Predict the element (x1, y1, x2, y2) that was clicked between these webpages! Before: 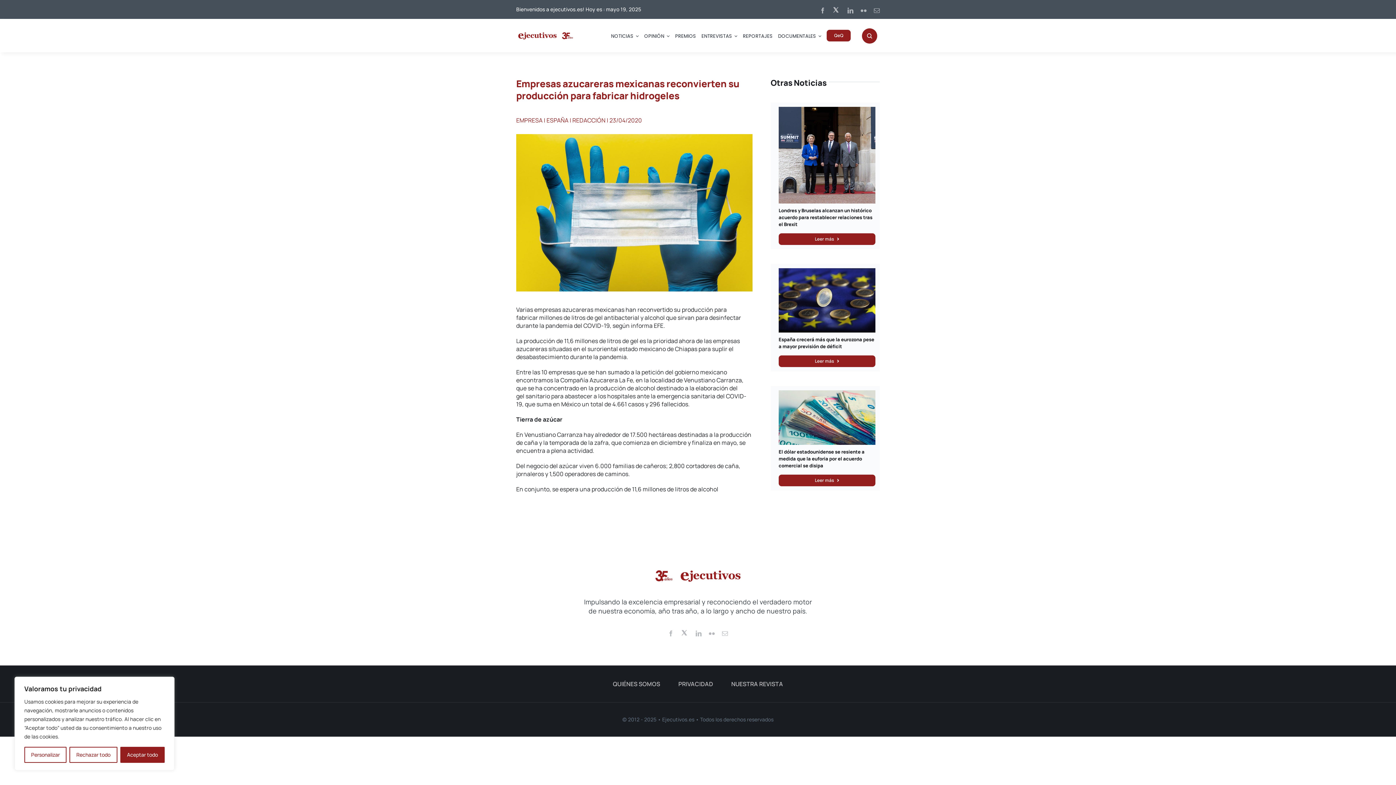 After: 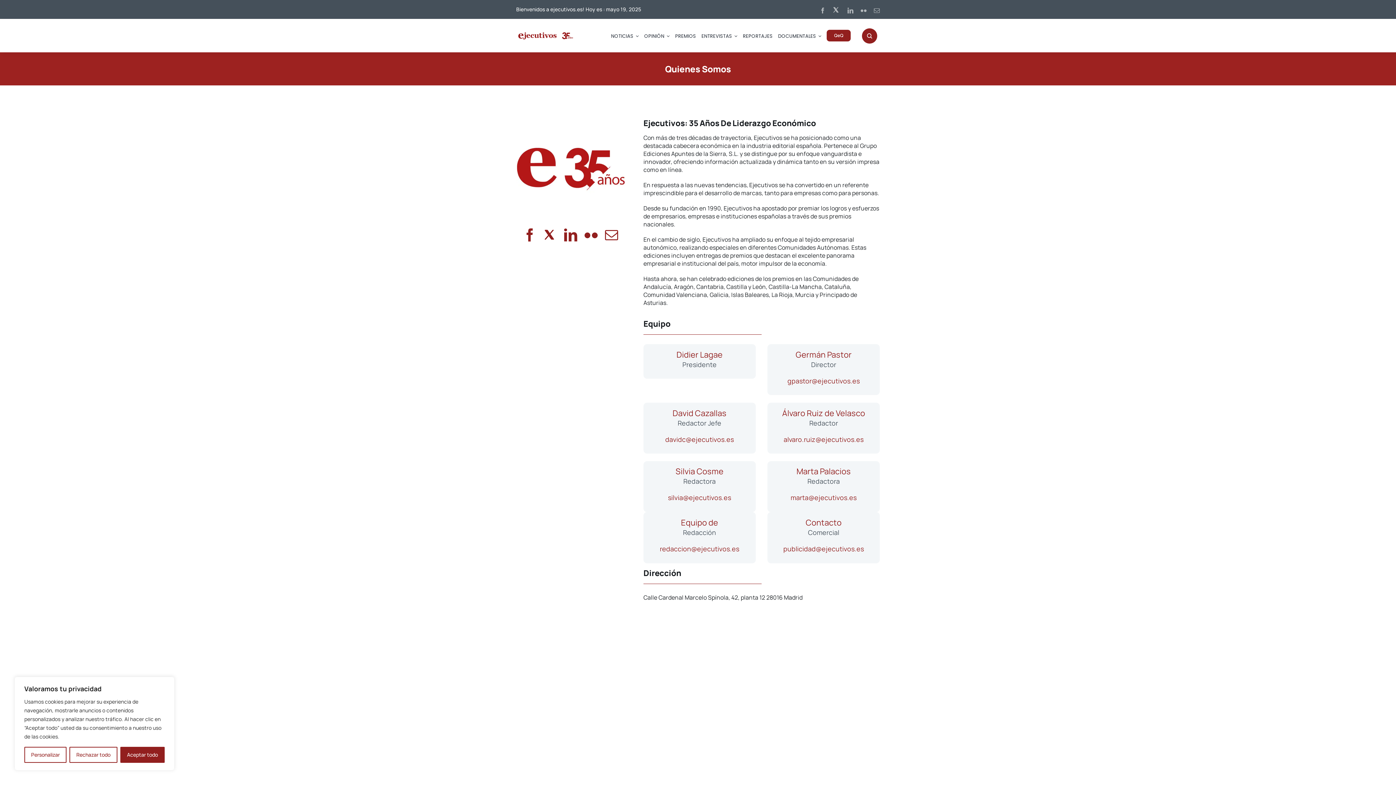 Action: bbox: (613, 666, 660, 702) label: QUIÉNES SOMOS